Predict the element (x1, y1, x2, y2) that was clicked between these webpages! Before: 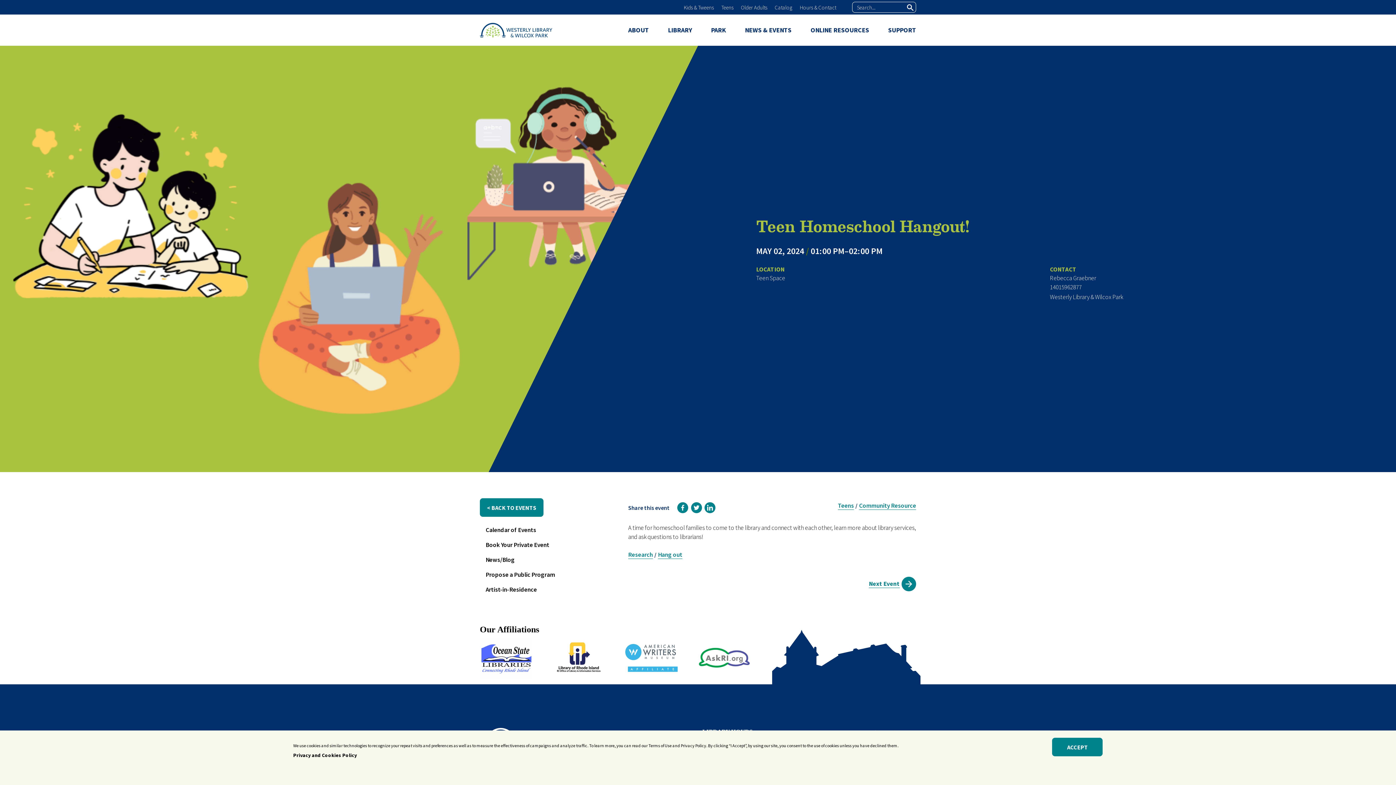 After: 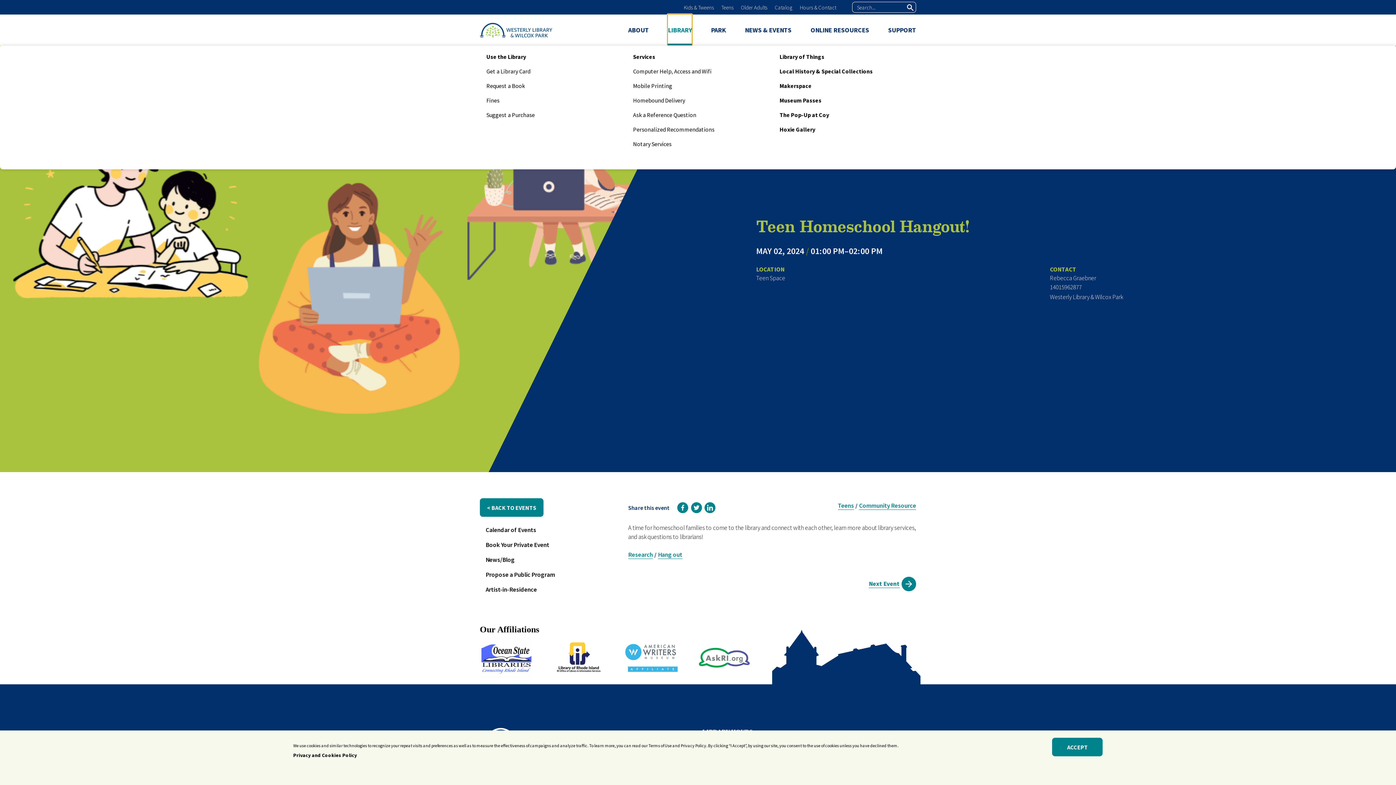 Action: label: LIBRARY bbox: (668, 14, 692, 45)